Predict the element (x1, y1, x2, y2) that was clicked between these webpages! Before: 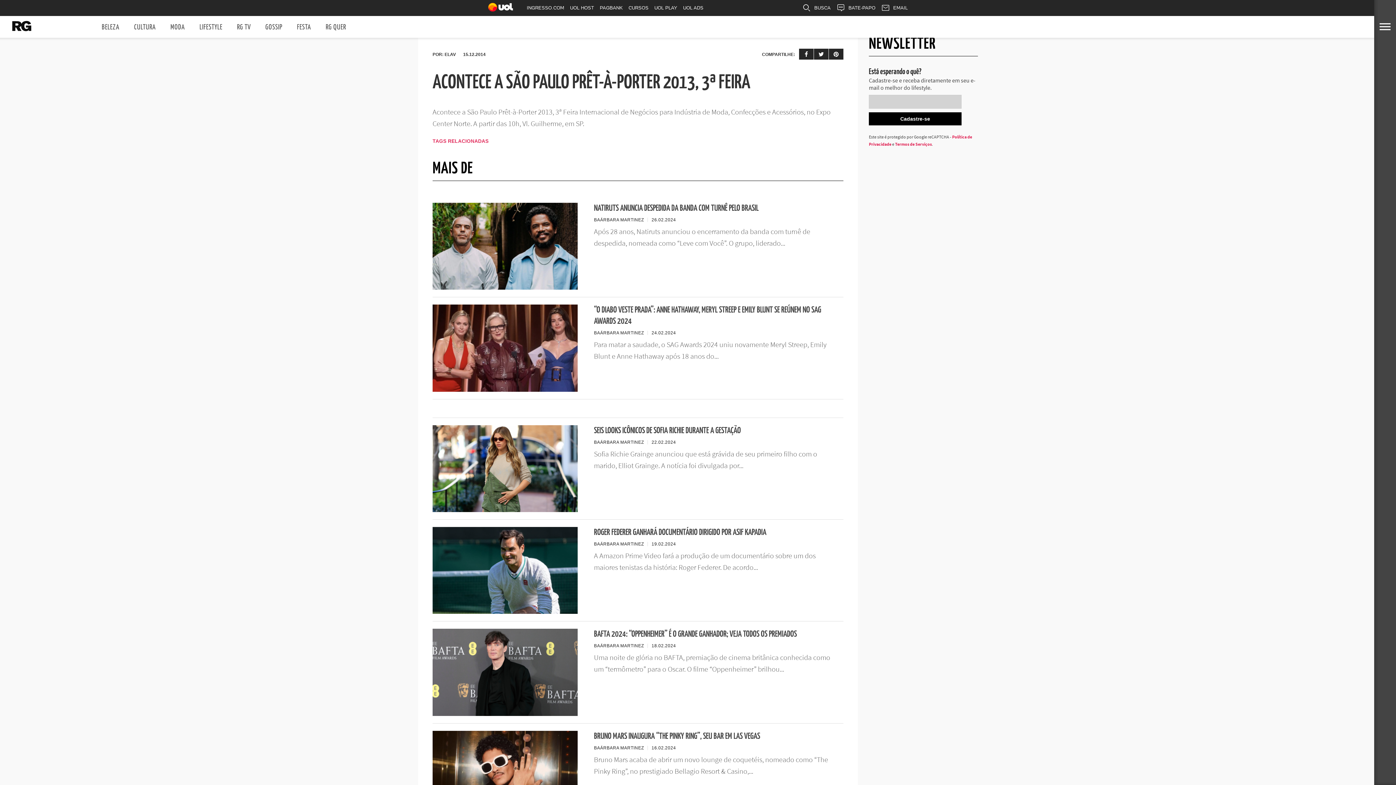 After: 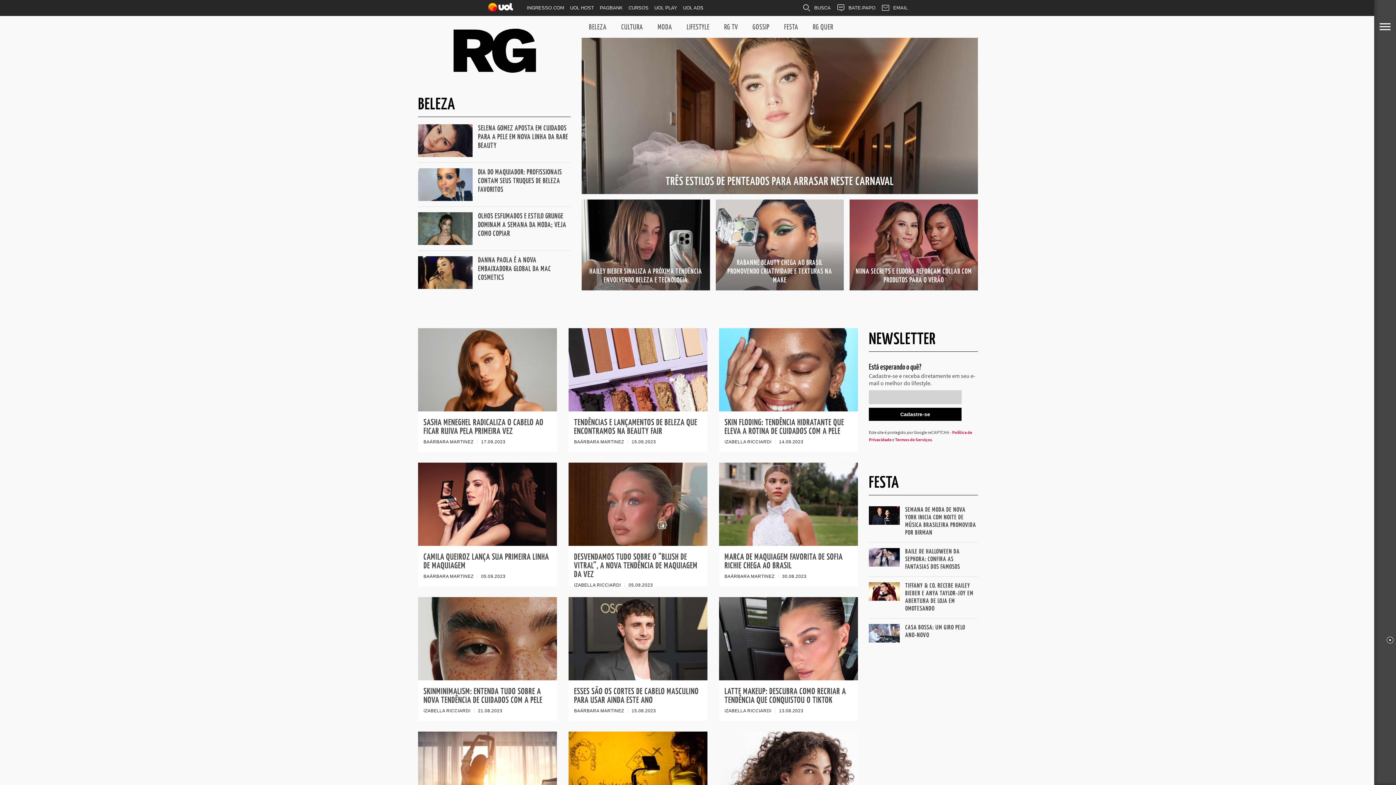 Action: label: BELEZA bbox: (94, 16, 126, 39)